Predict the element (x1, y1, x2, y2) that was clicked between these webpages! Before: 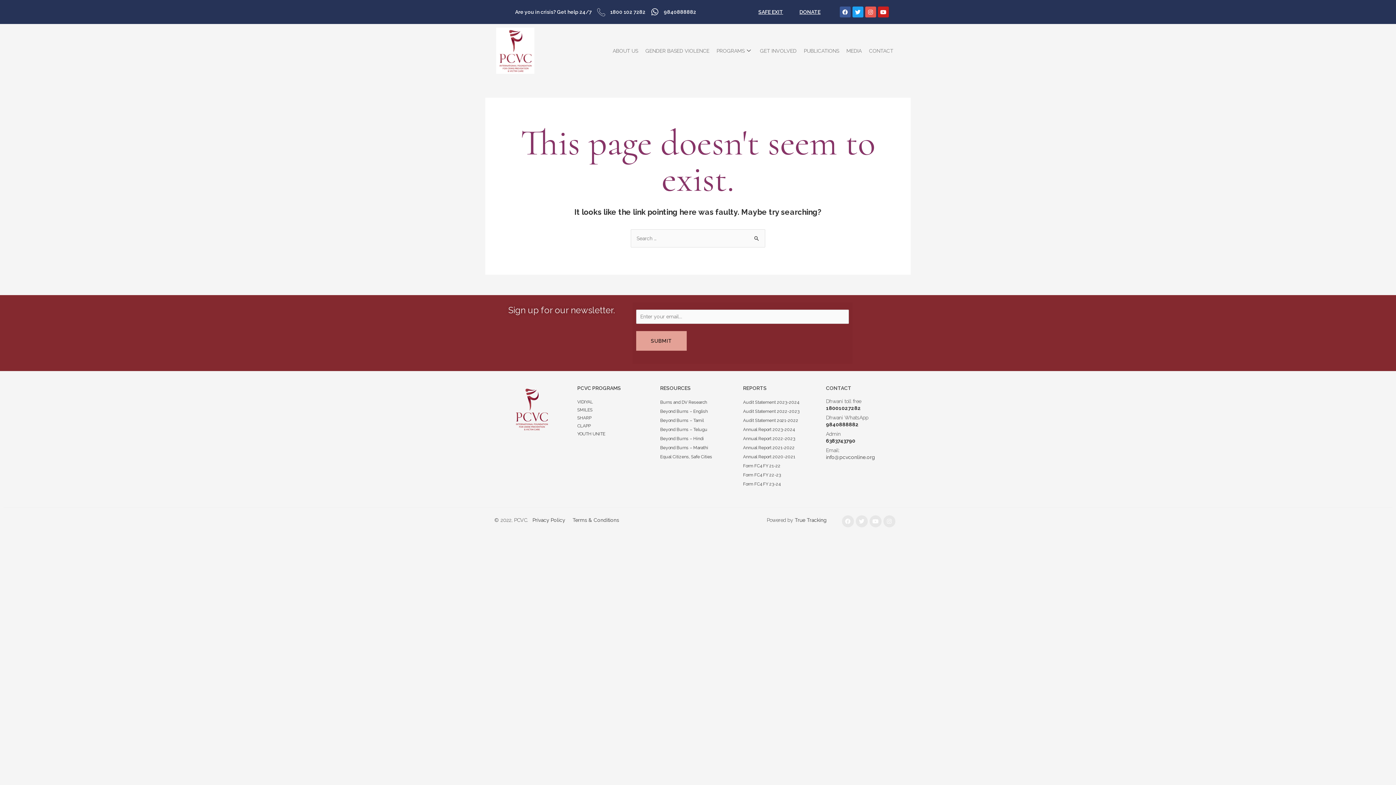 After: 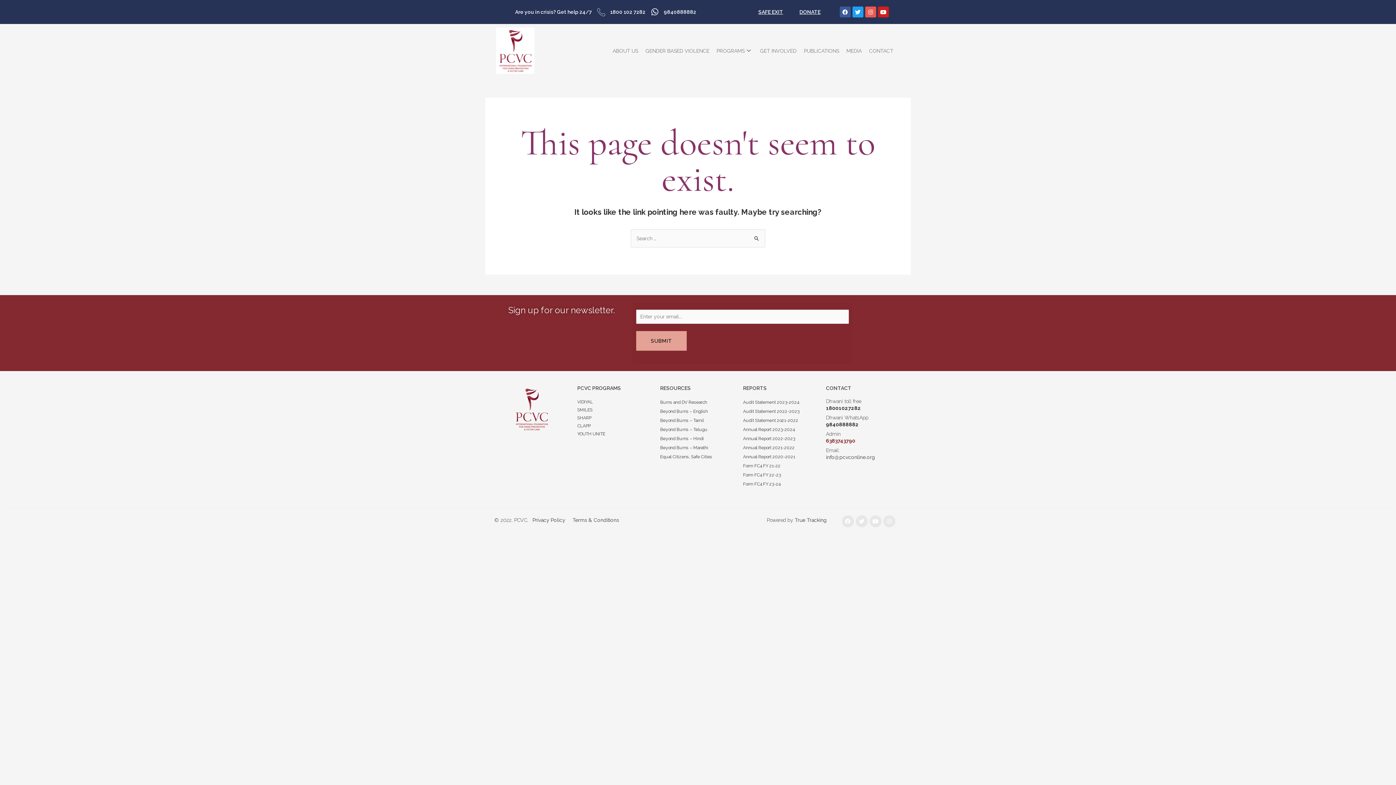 Action: label: 6383743790 bbox: (826, 438, 855, 443)